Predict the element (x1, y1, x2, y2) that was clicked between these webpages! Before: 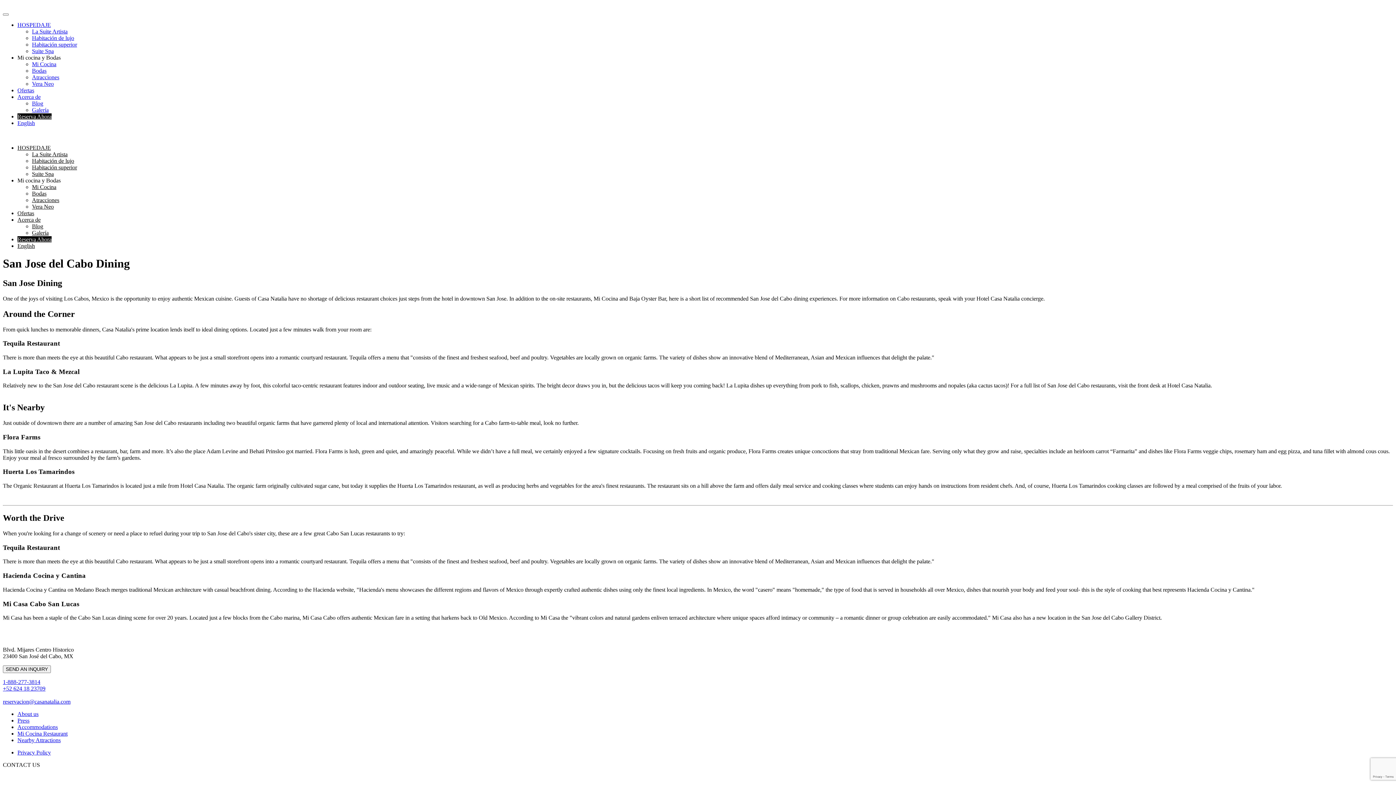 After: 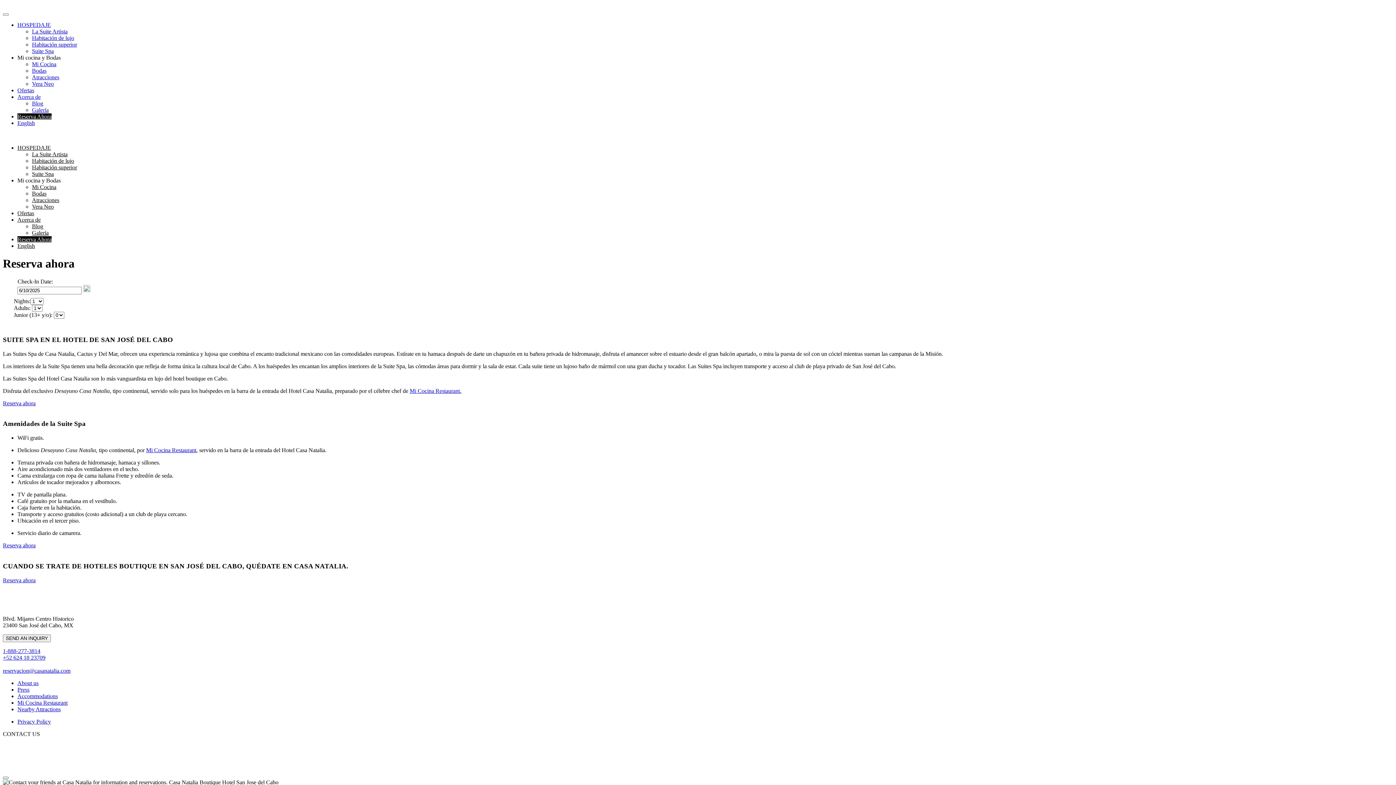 Action: bbox: (32, 48, 53, 54) label: Suite Spa